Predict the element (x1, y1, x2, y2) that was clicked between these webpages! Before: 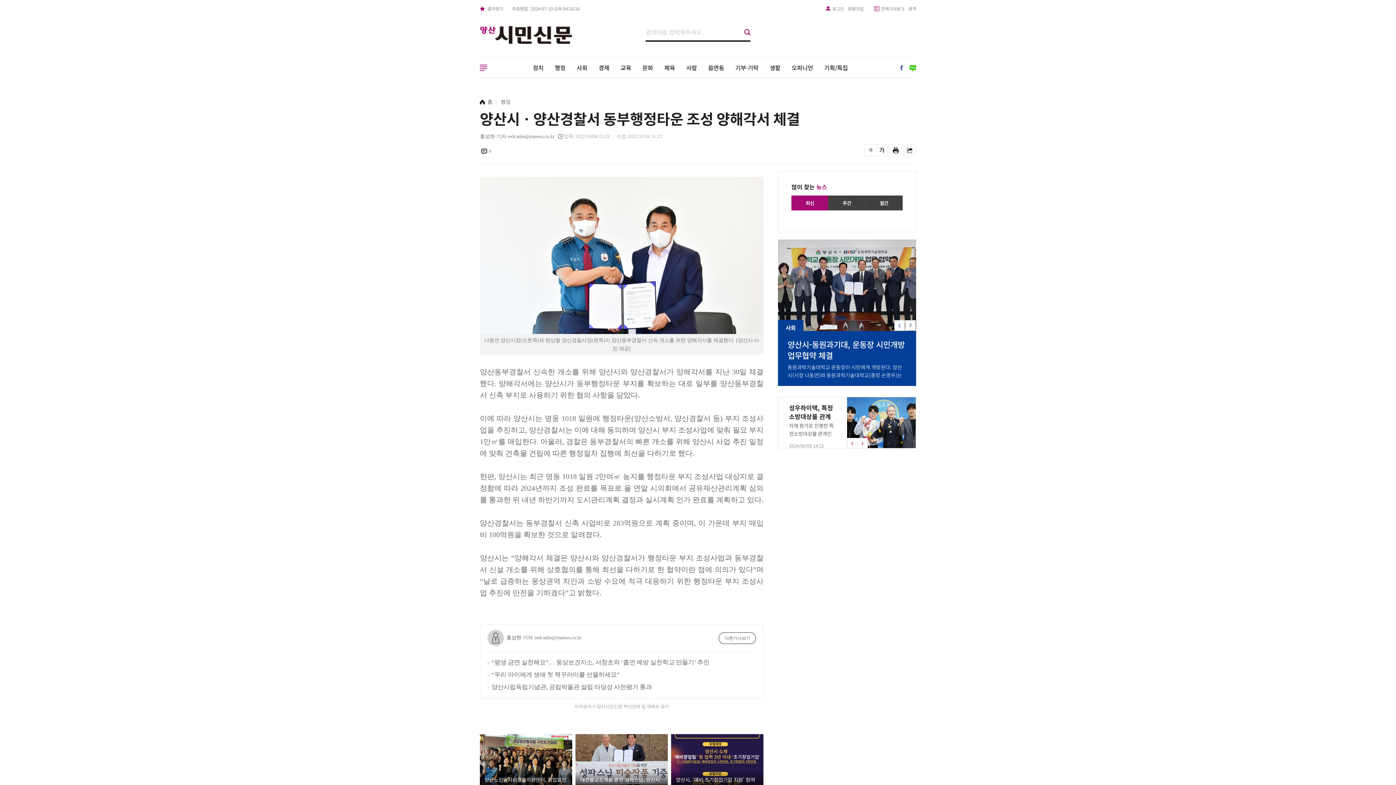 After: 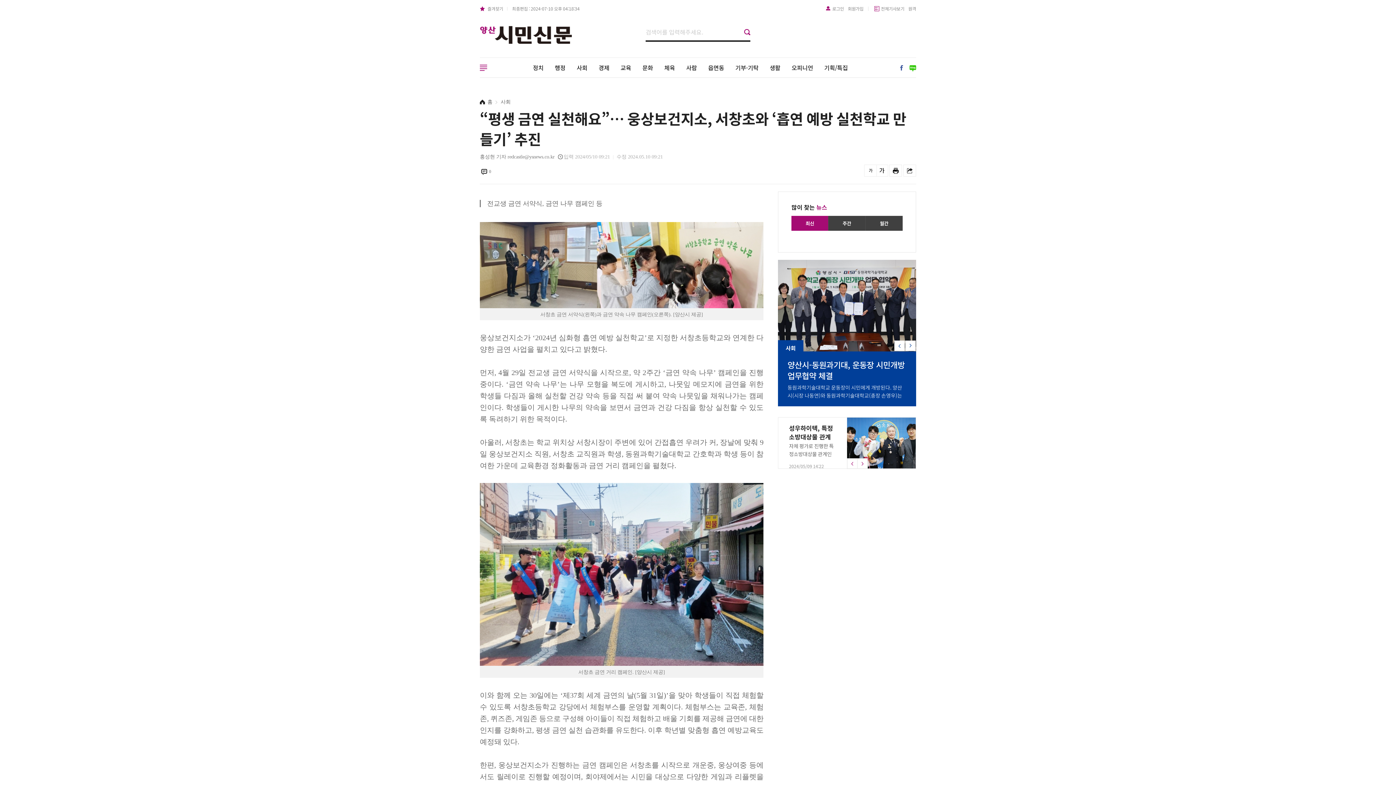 Action: bbox: (487, 657, 729, 668) label: “평생 금연 실천해요”… 웅상보건지소, 서창초와 ‘흡연 예방 실천학교 만들기’ 추진